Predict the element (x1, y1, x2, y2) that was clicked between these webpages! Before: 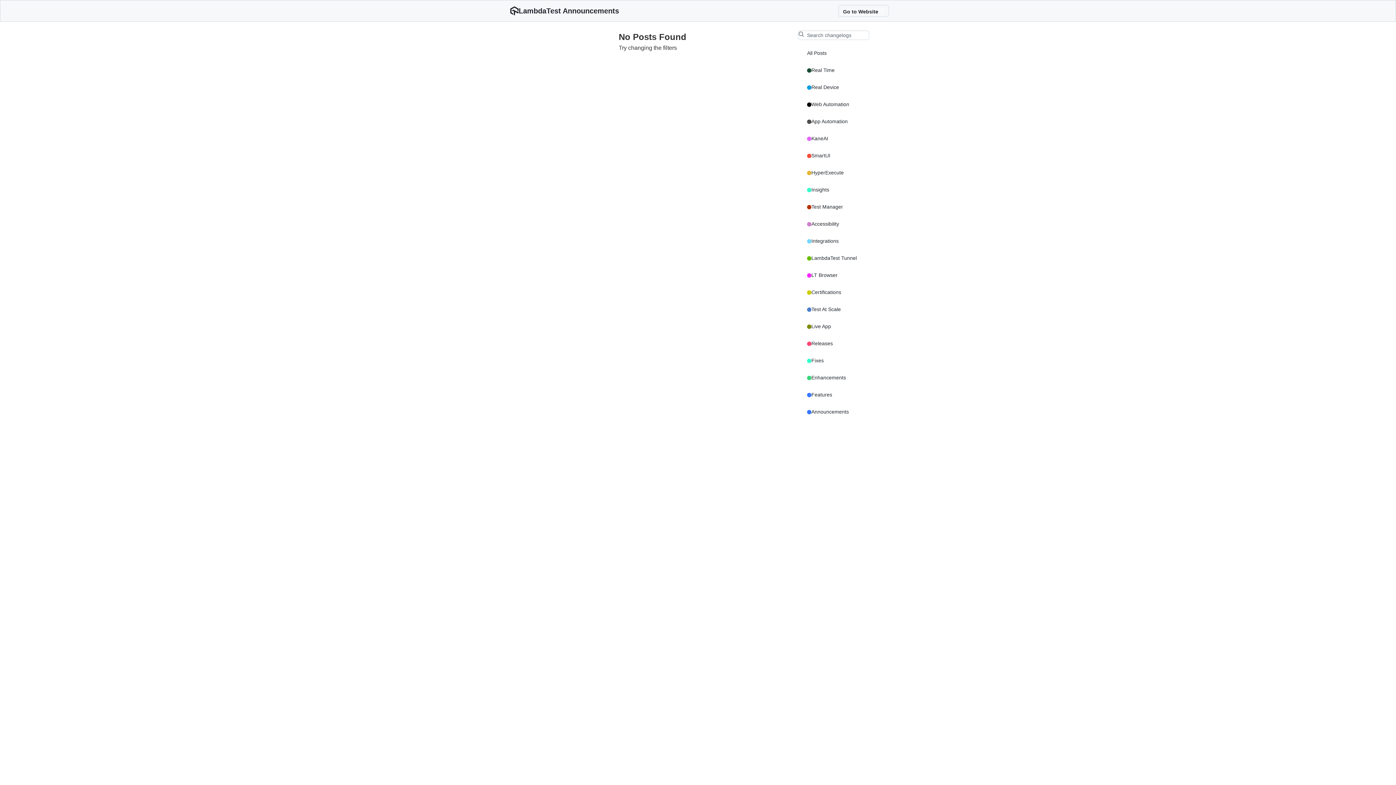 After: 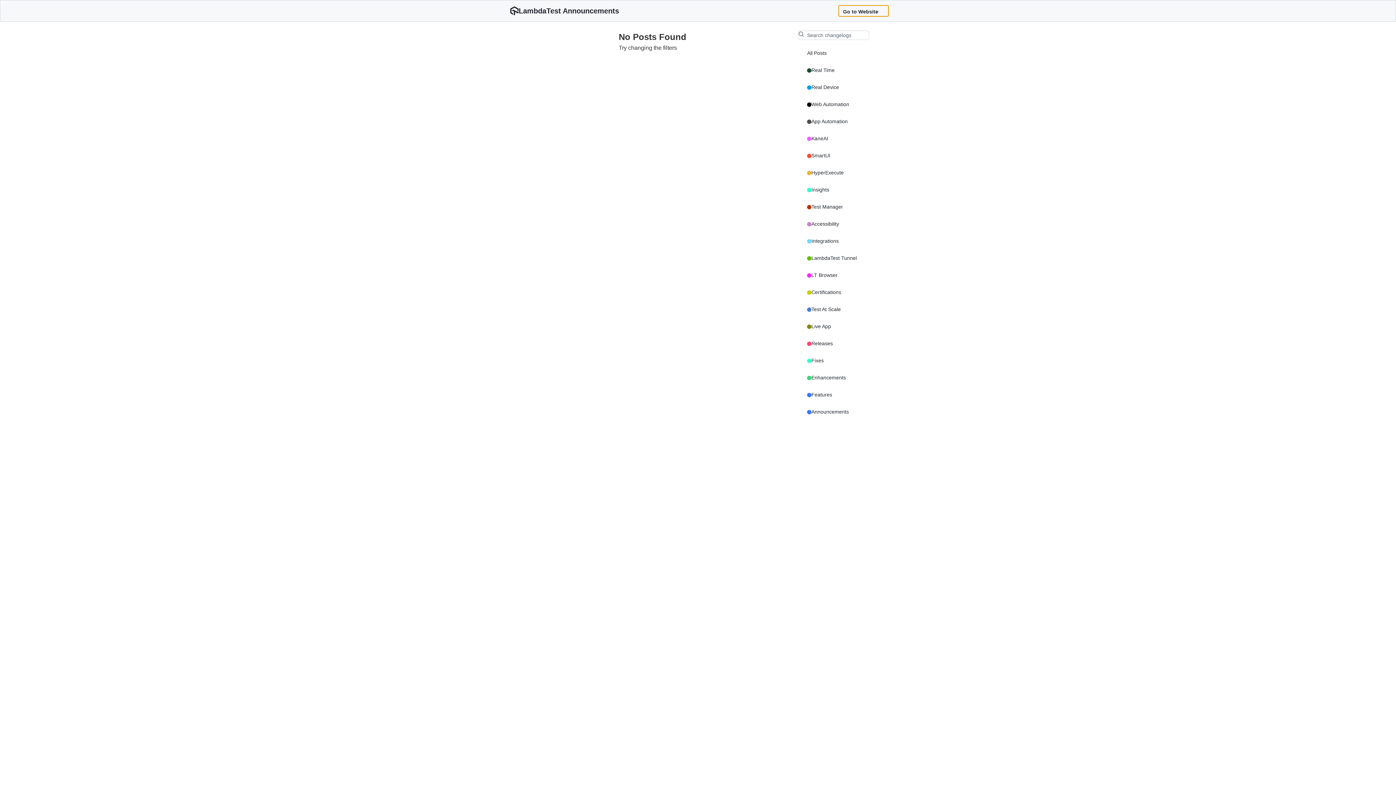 Action: label: Go to Website bbox: (838, 5, 889, 16)